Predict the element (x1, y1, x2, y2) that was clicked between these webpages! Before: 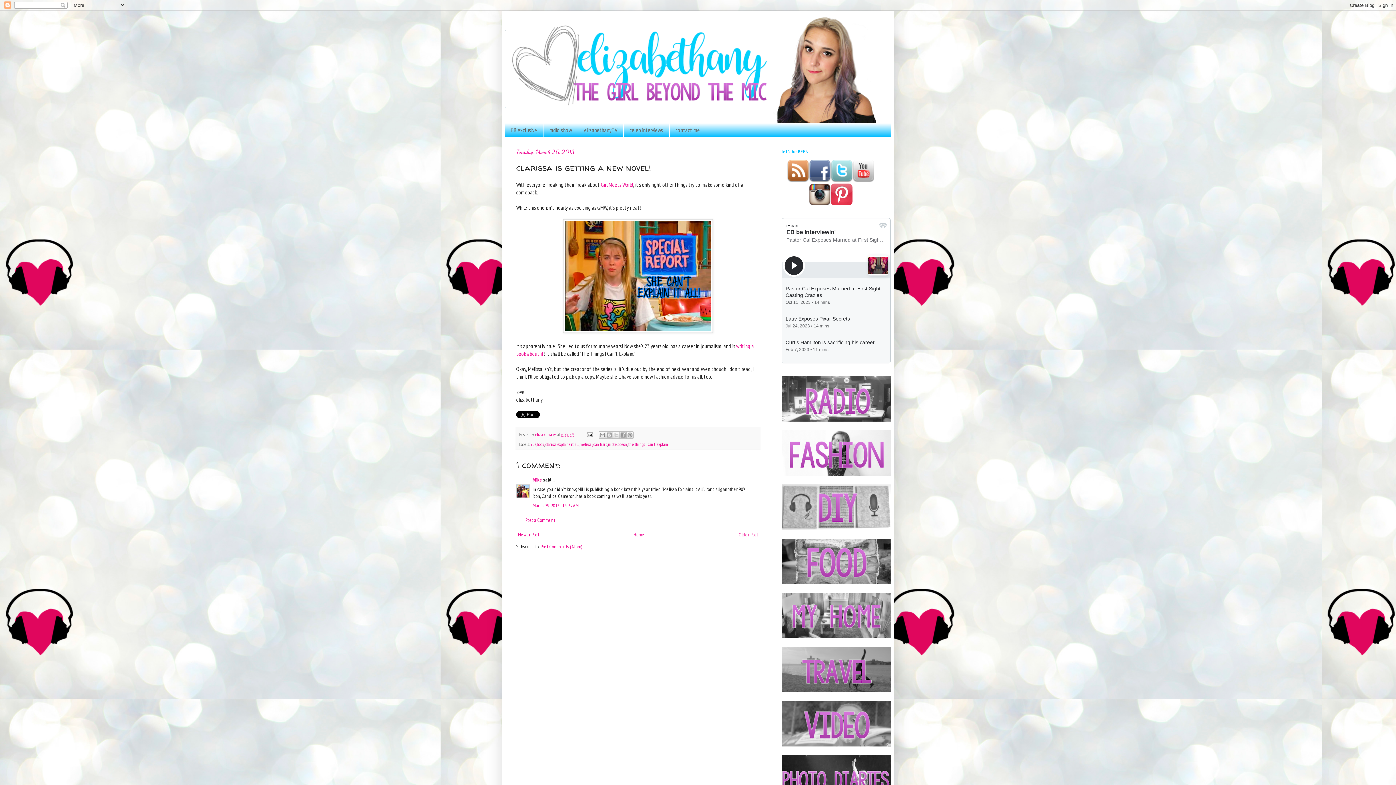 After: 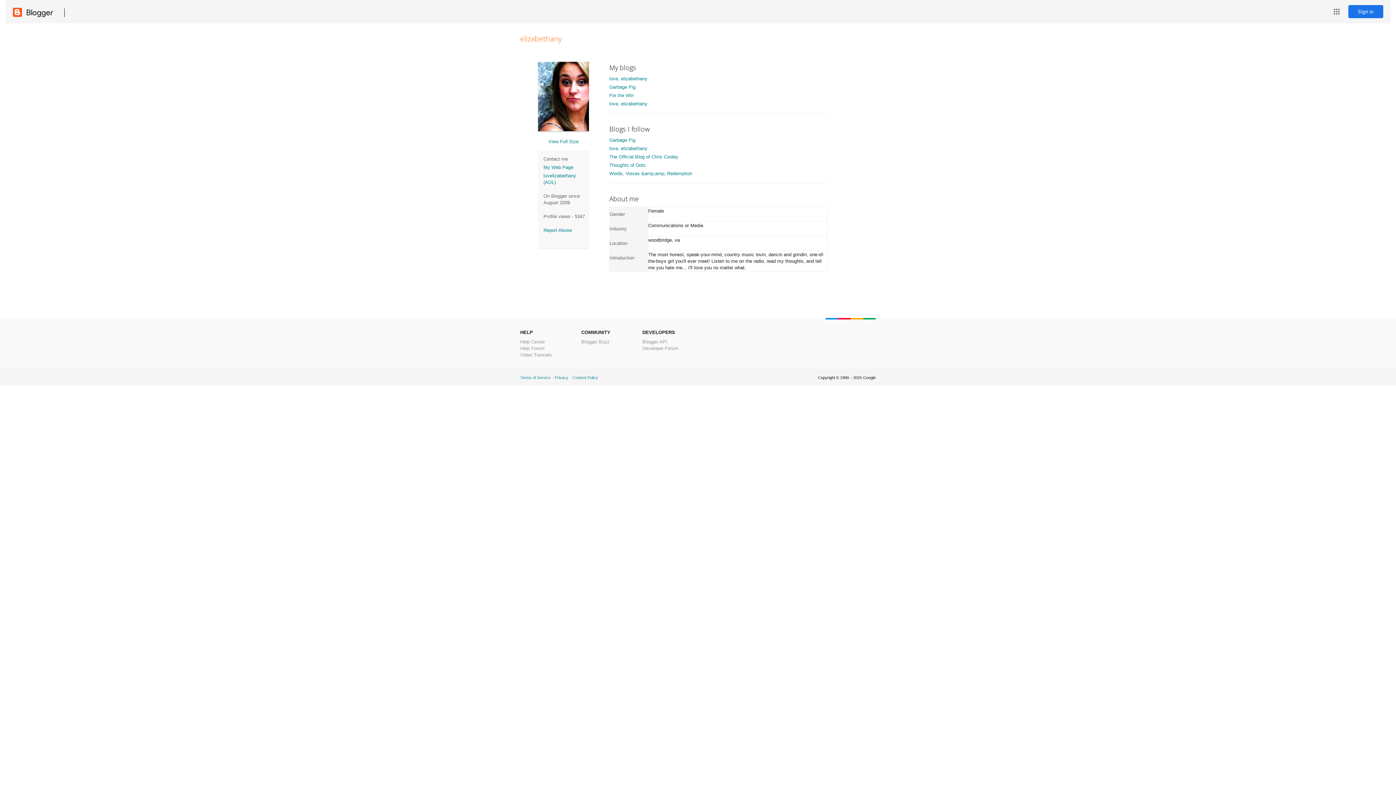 Action: bbox: (535, 431, 557, 437) label: elizabethany 